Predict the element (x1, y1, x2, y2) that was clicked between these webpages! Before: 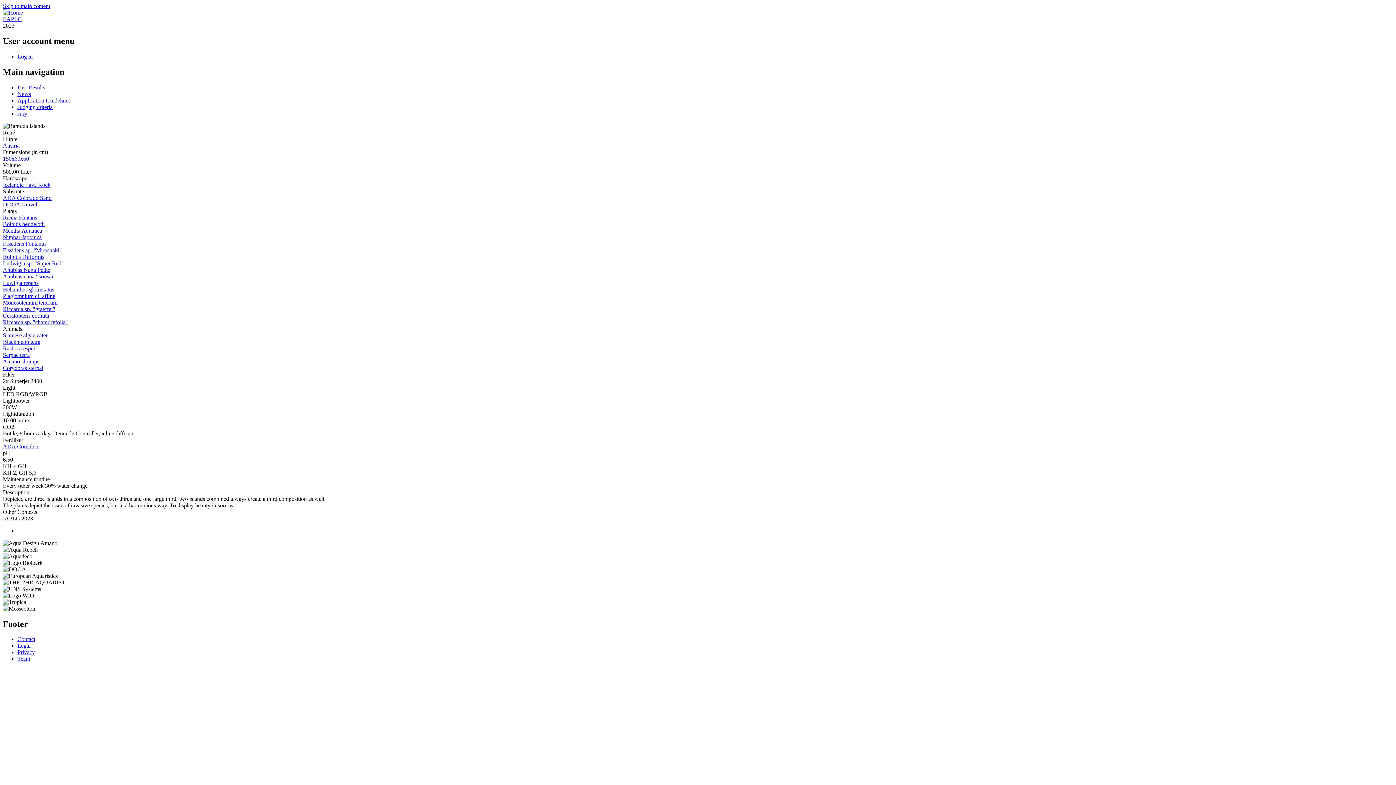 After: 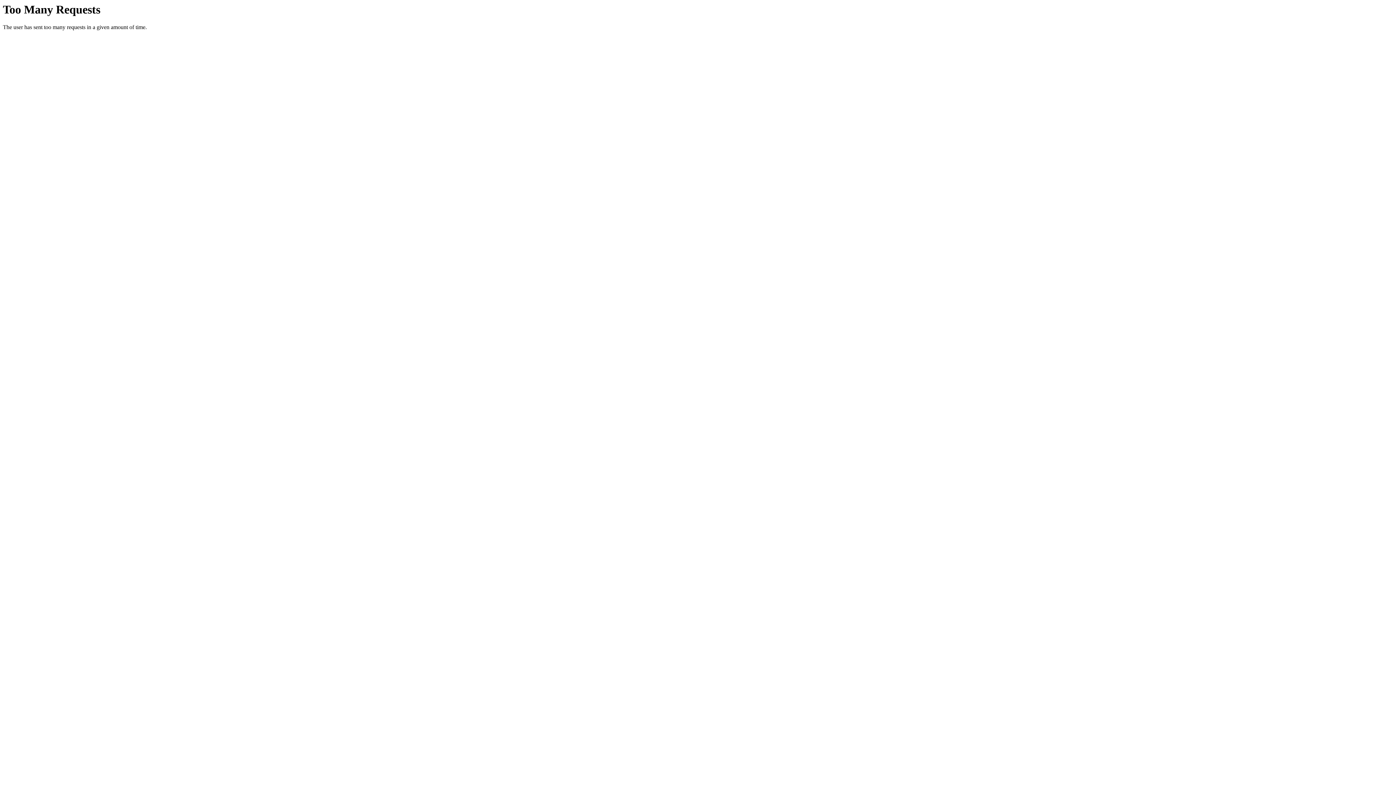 Action: bbox: (2, 181, 50, 187) label: Icelandic Lava Rock